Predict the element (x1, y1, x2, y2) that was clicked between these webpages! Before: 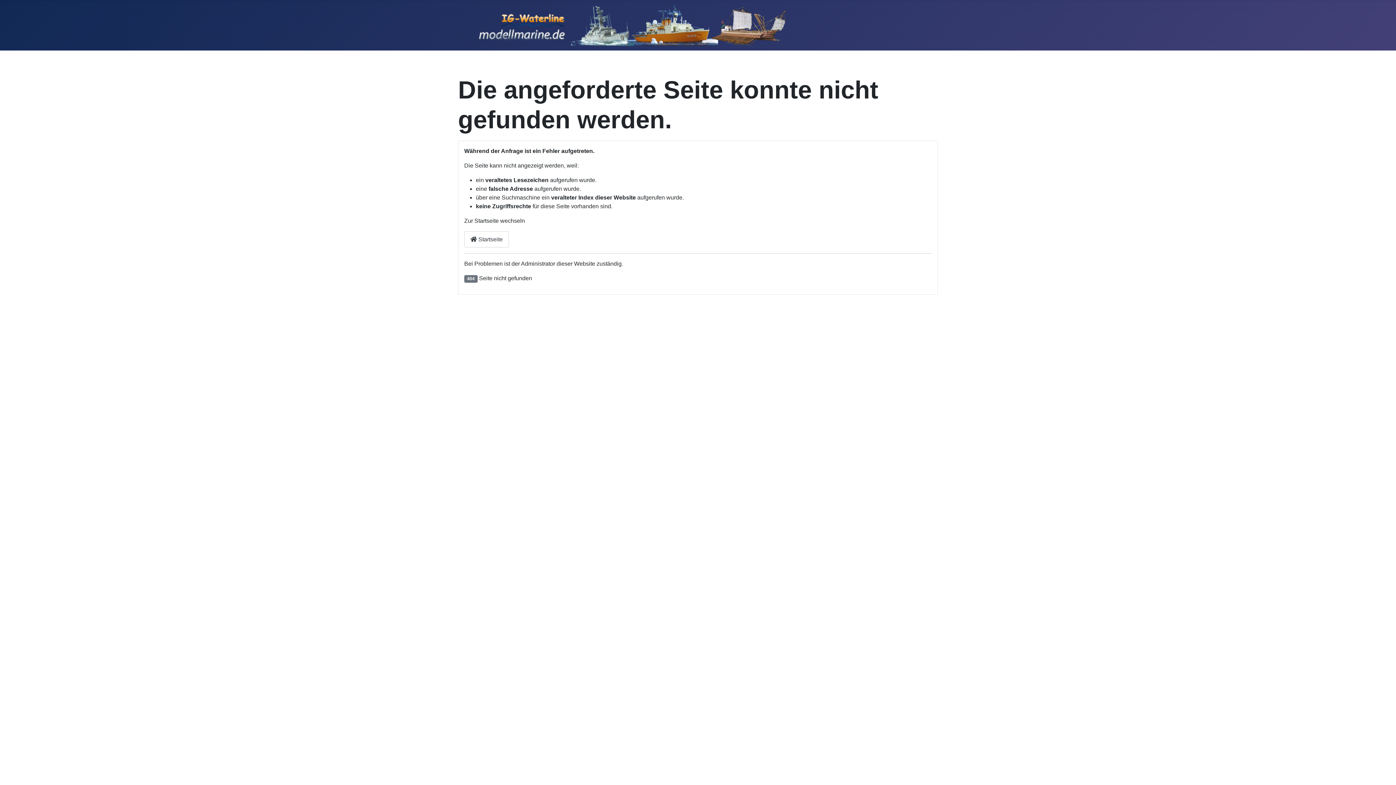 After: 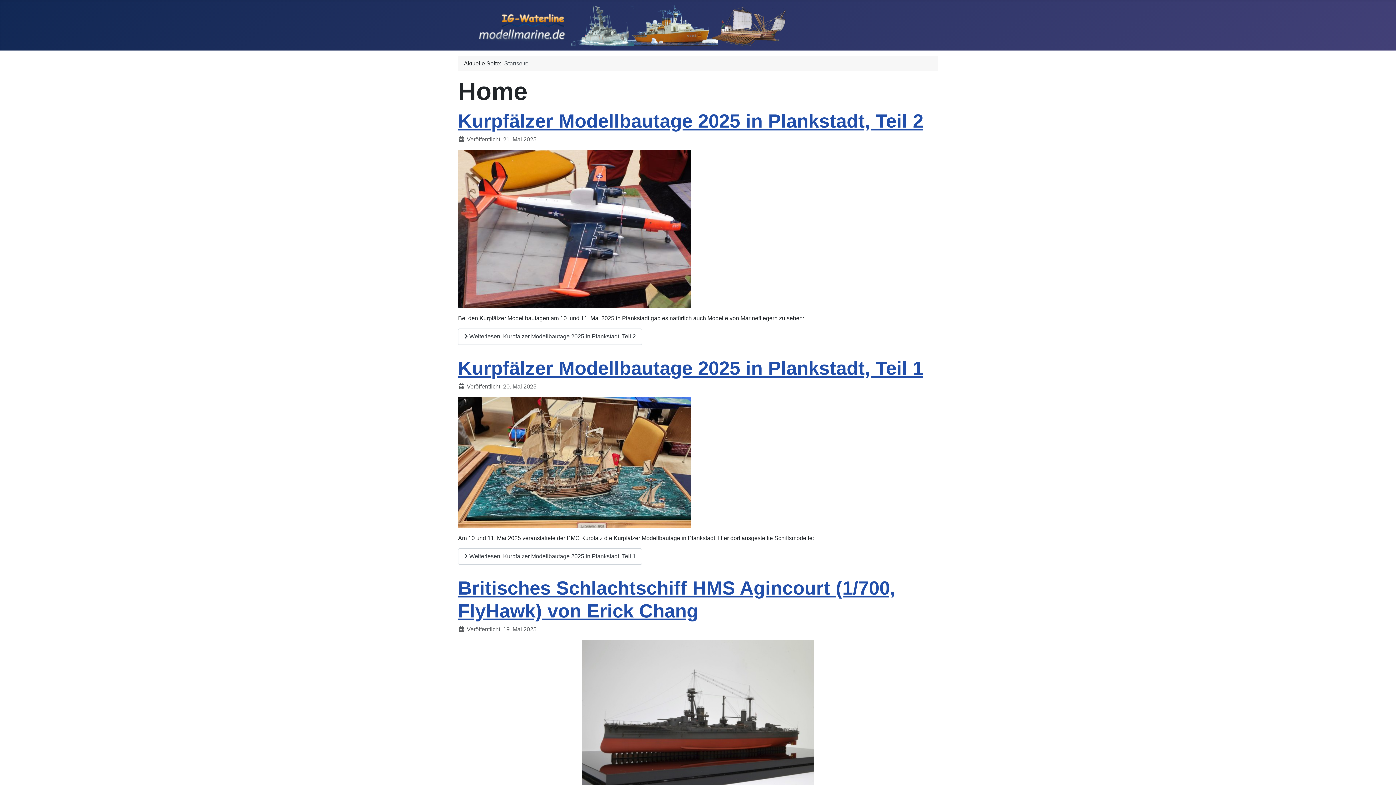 Action: bbox: (461, 17, 788, 30)